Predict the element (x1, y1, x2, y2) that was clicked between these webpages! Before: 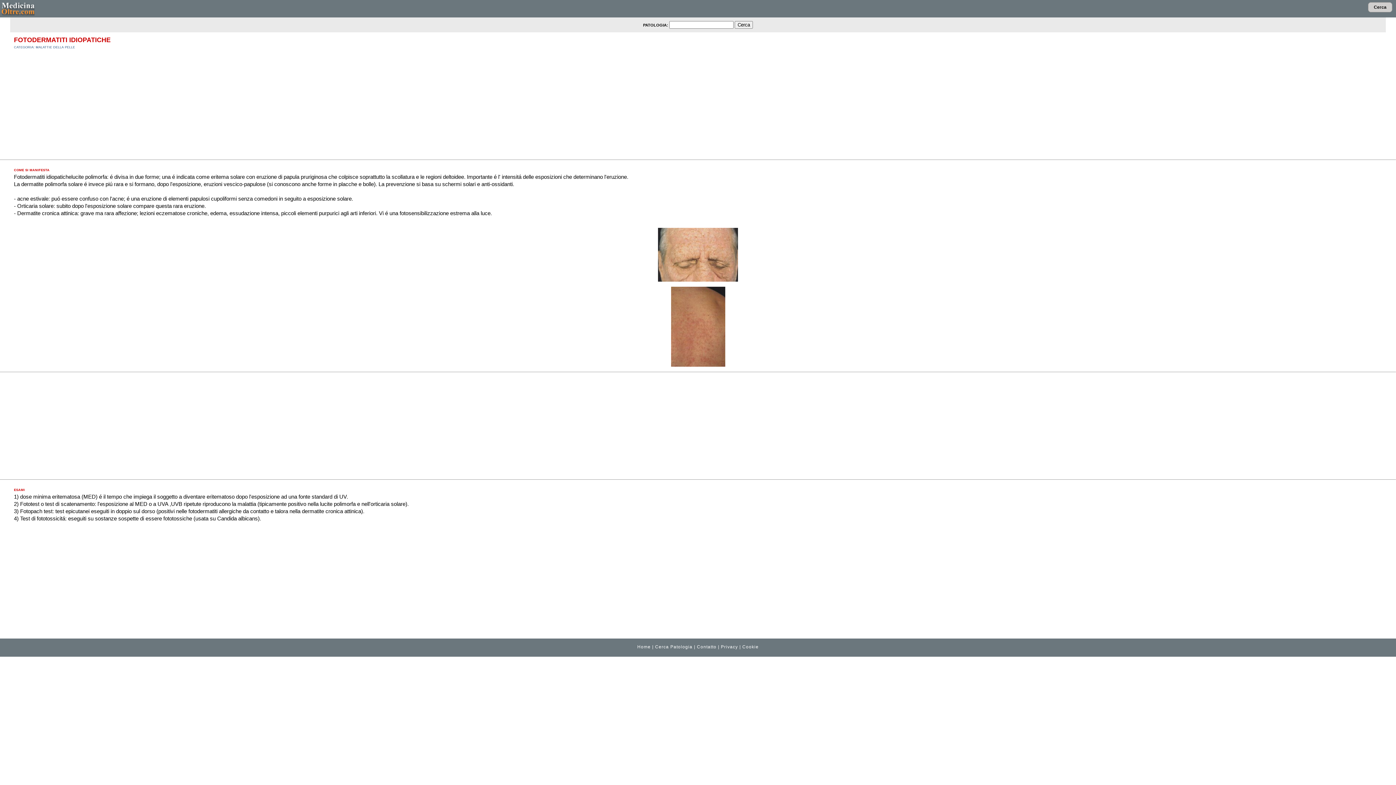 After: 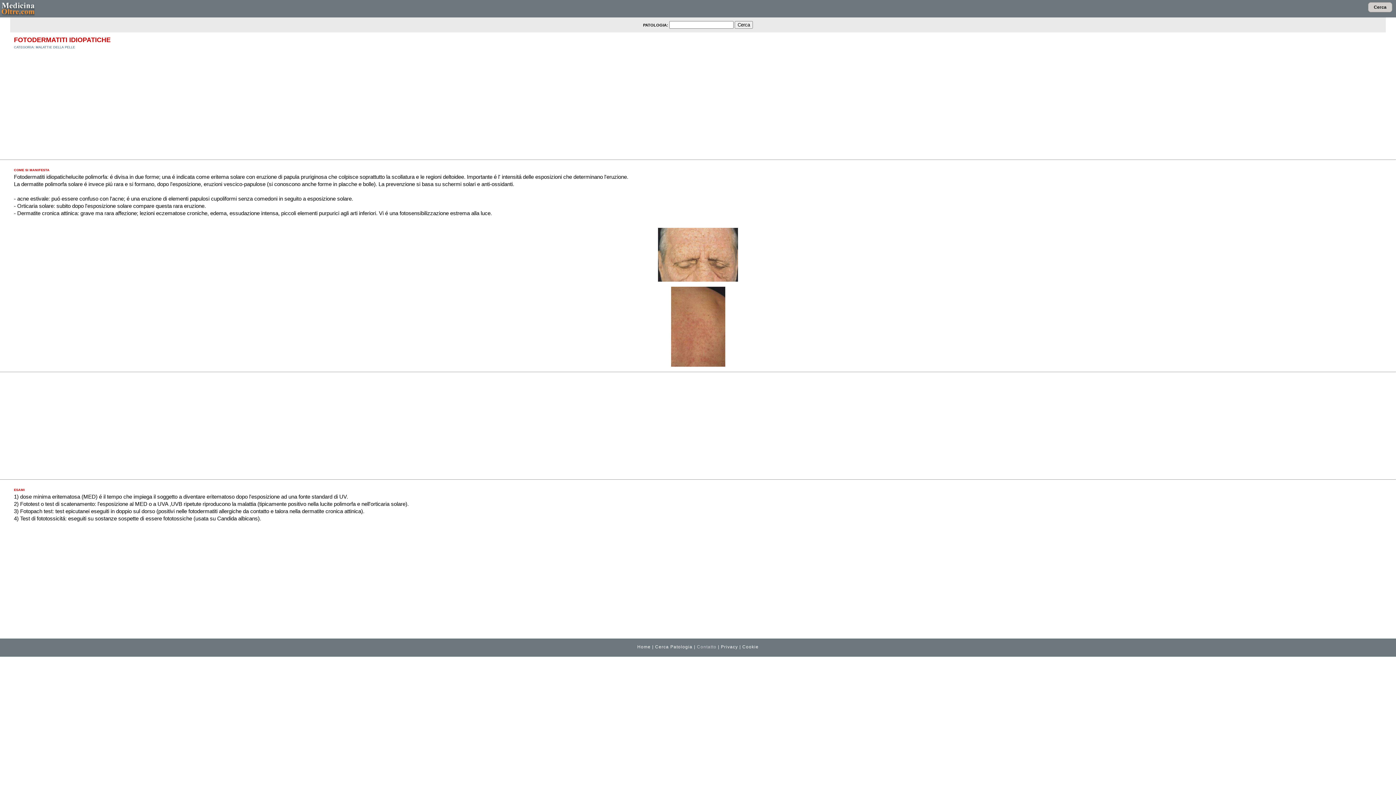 Action: label: Contatto bbox: (697, 644, 716, 649)